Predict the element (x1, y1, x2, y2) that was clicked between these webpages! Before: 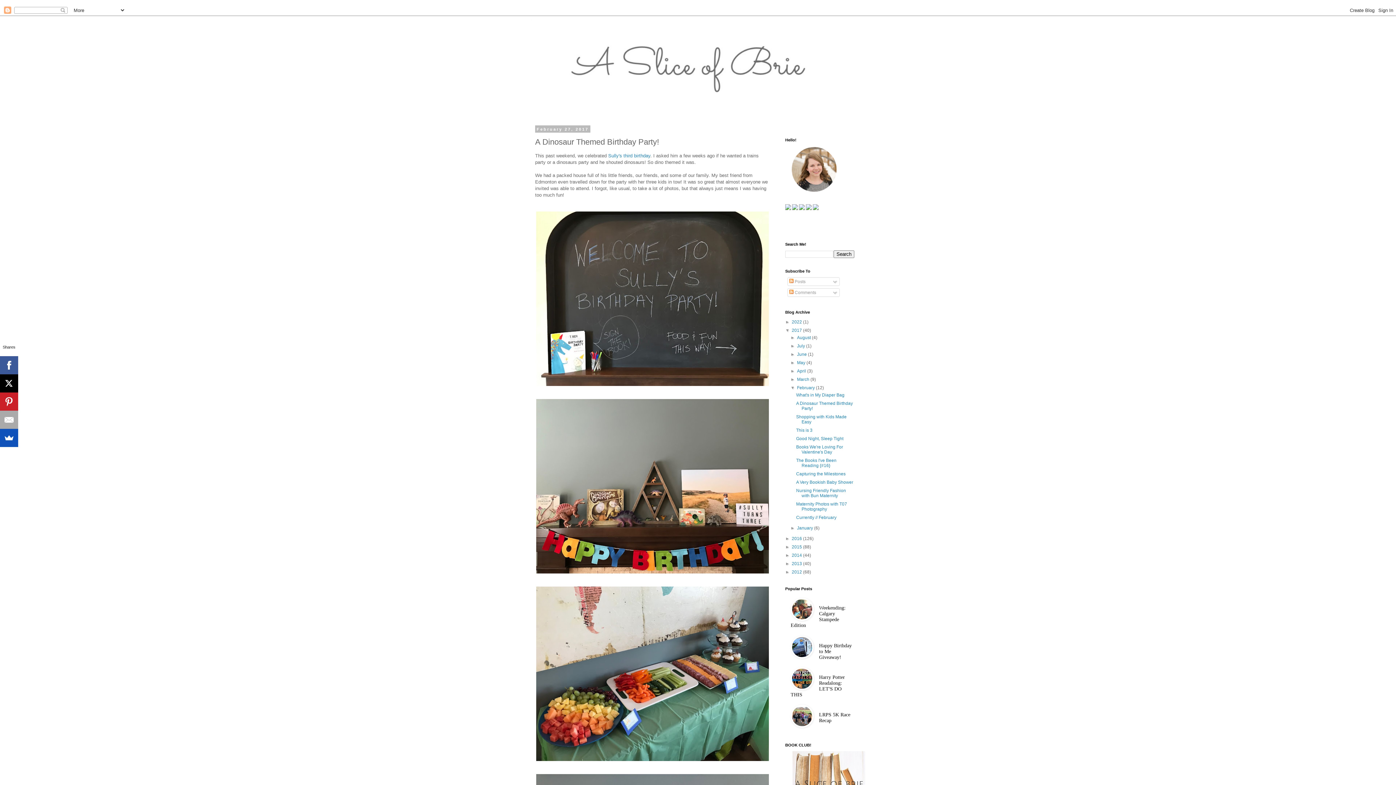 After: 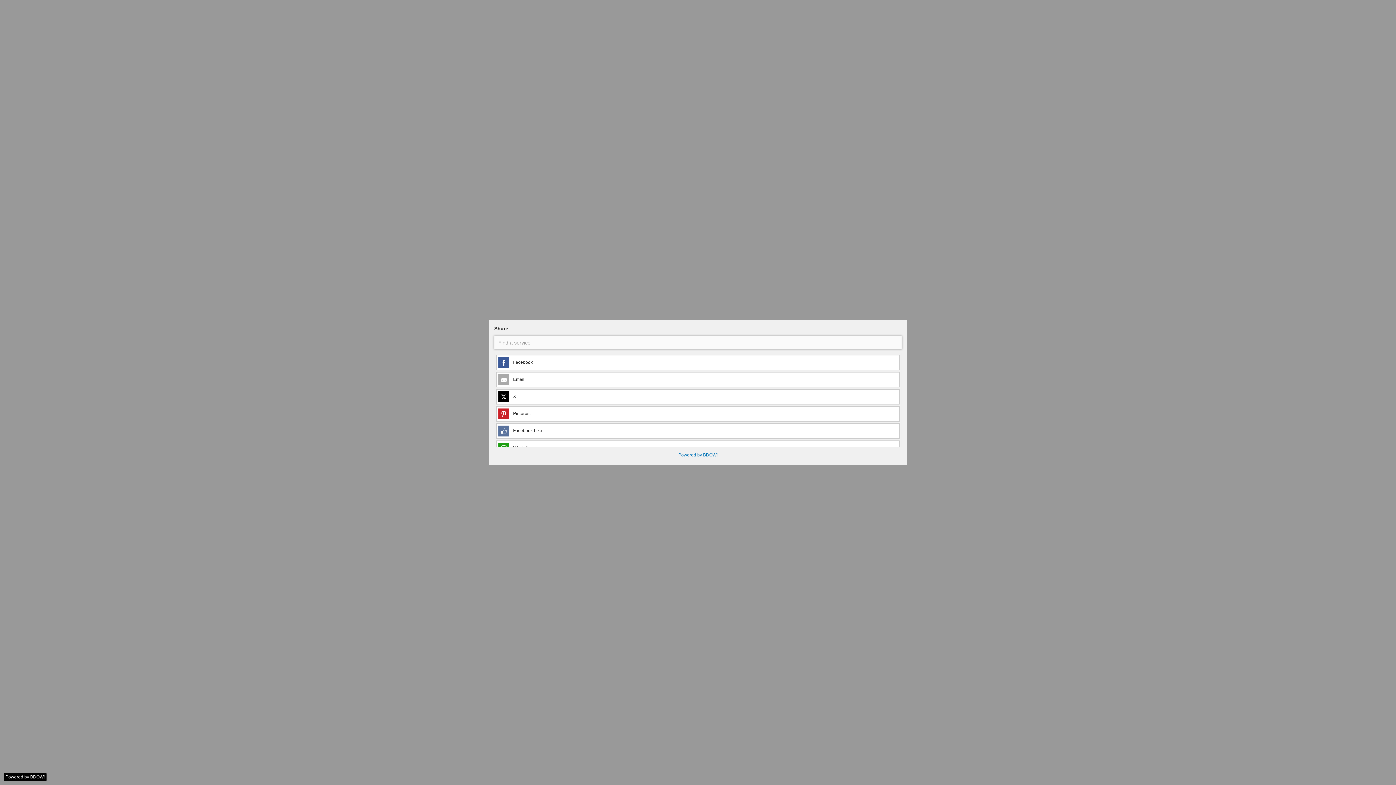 Action: bbox: (0, 429, 18, 447)